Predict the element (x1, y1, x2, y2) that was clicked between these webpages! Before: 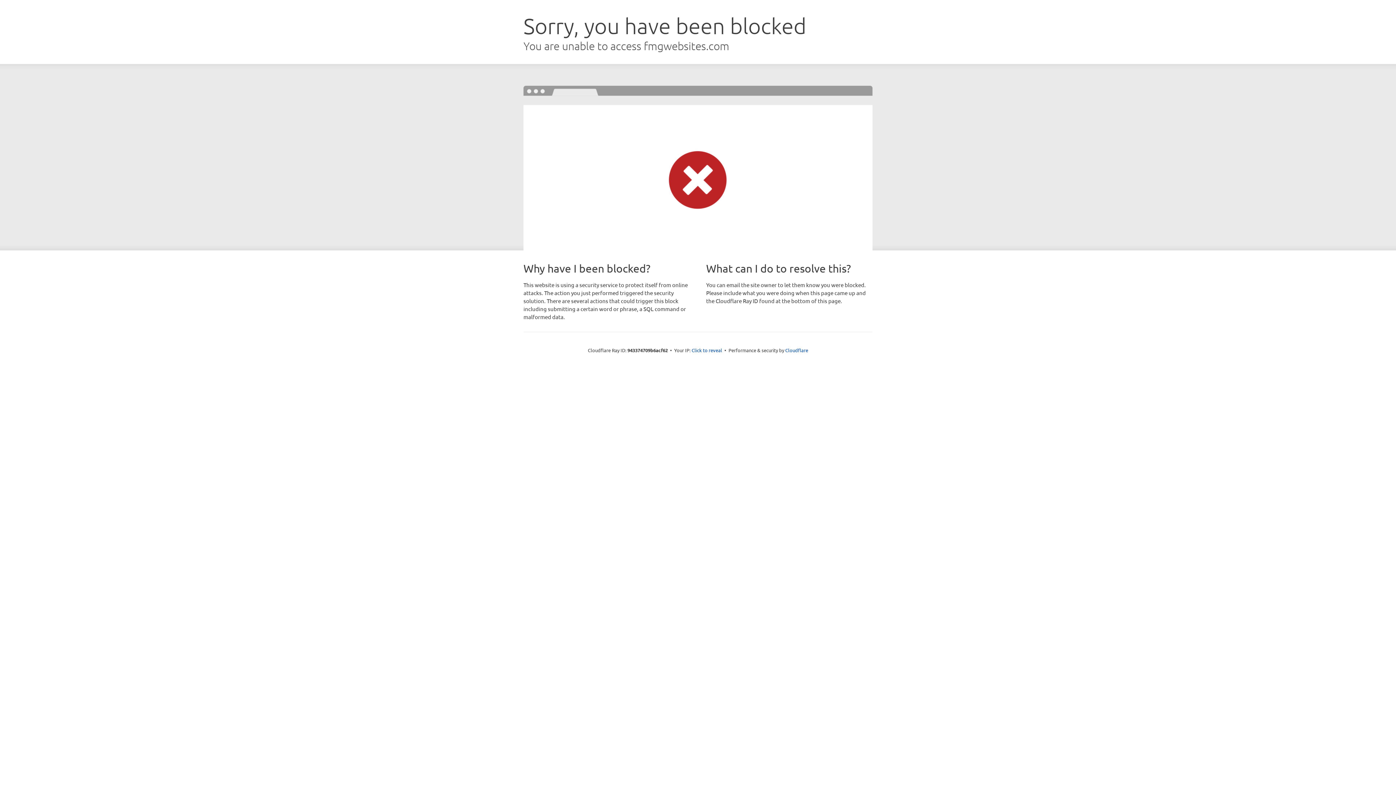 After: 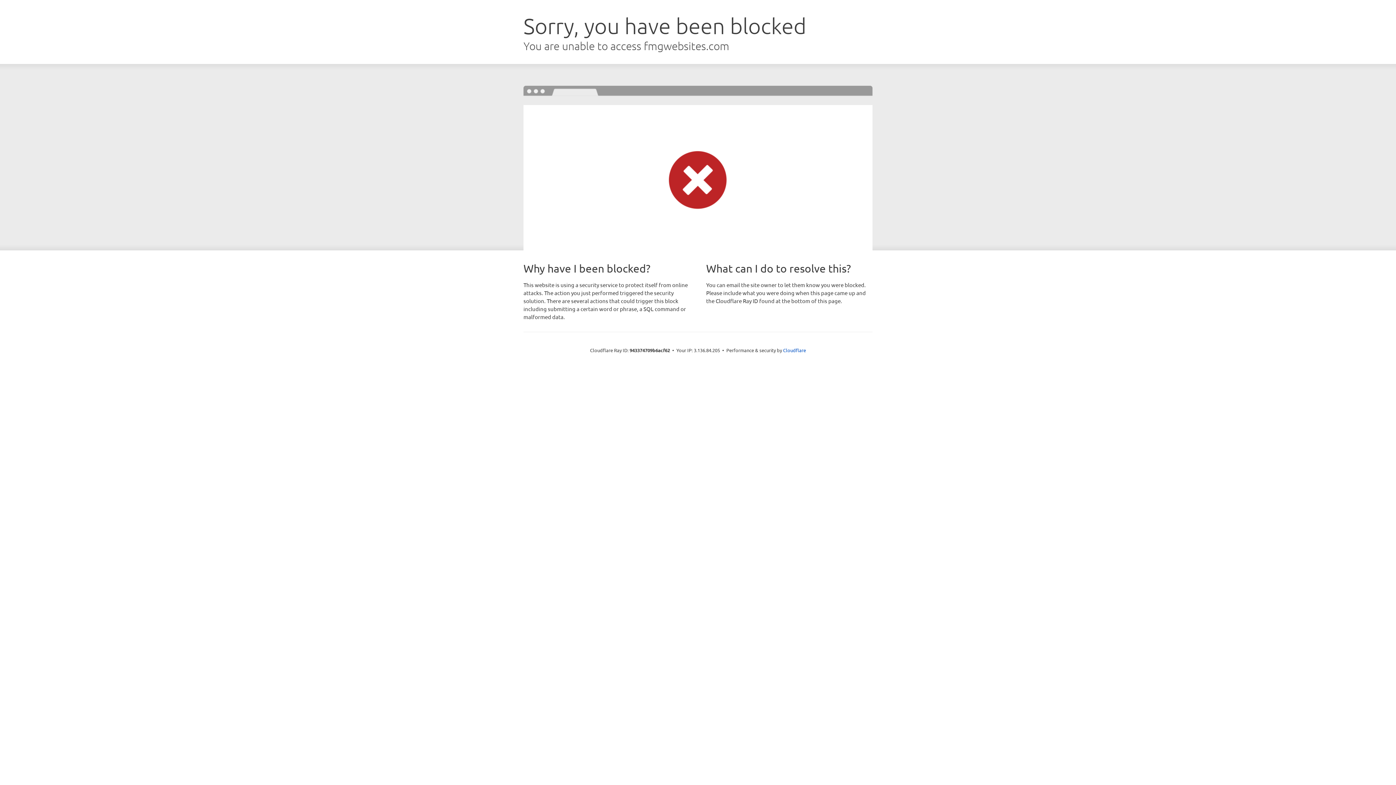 Action: bbox: (691, 346, 722, 353) label: Click to reveal